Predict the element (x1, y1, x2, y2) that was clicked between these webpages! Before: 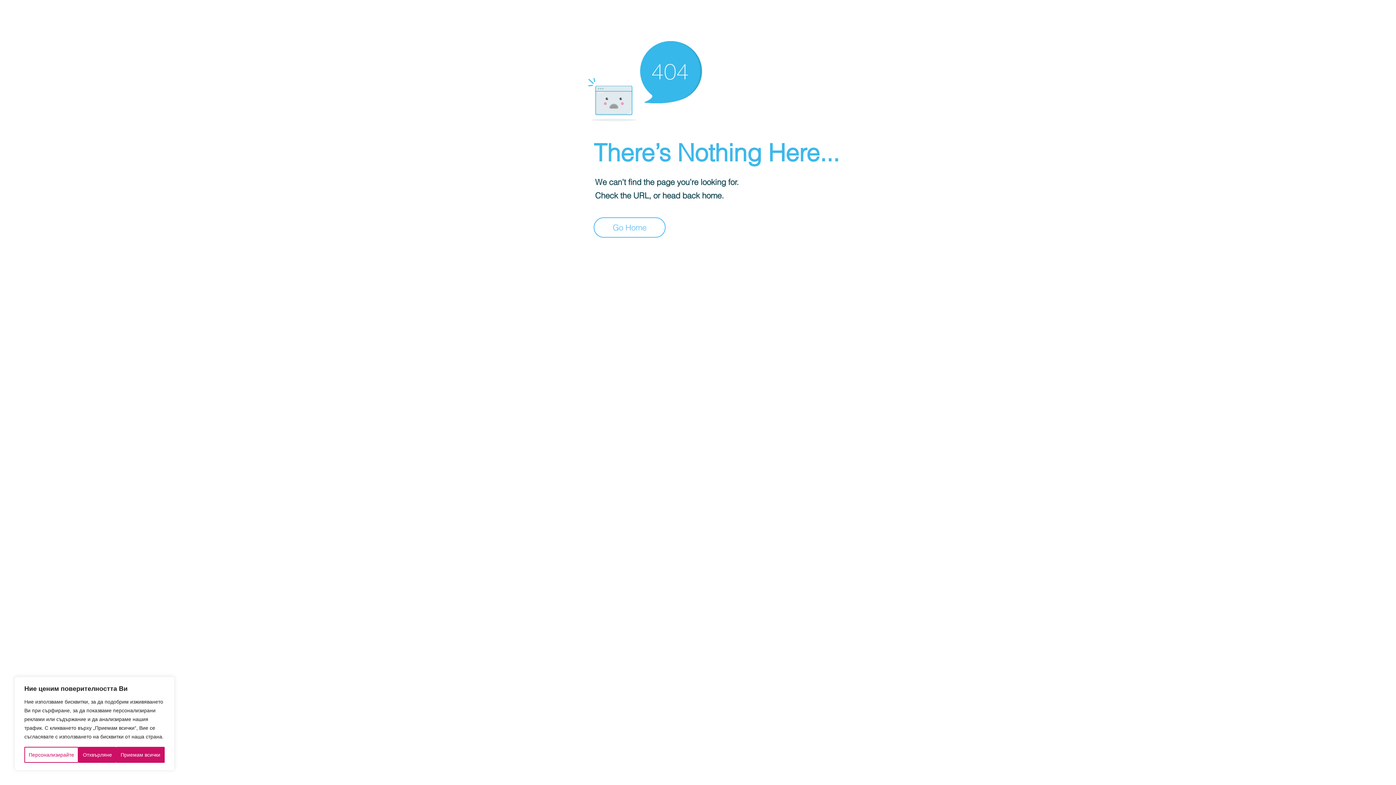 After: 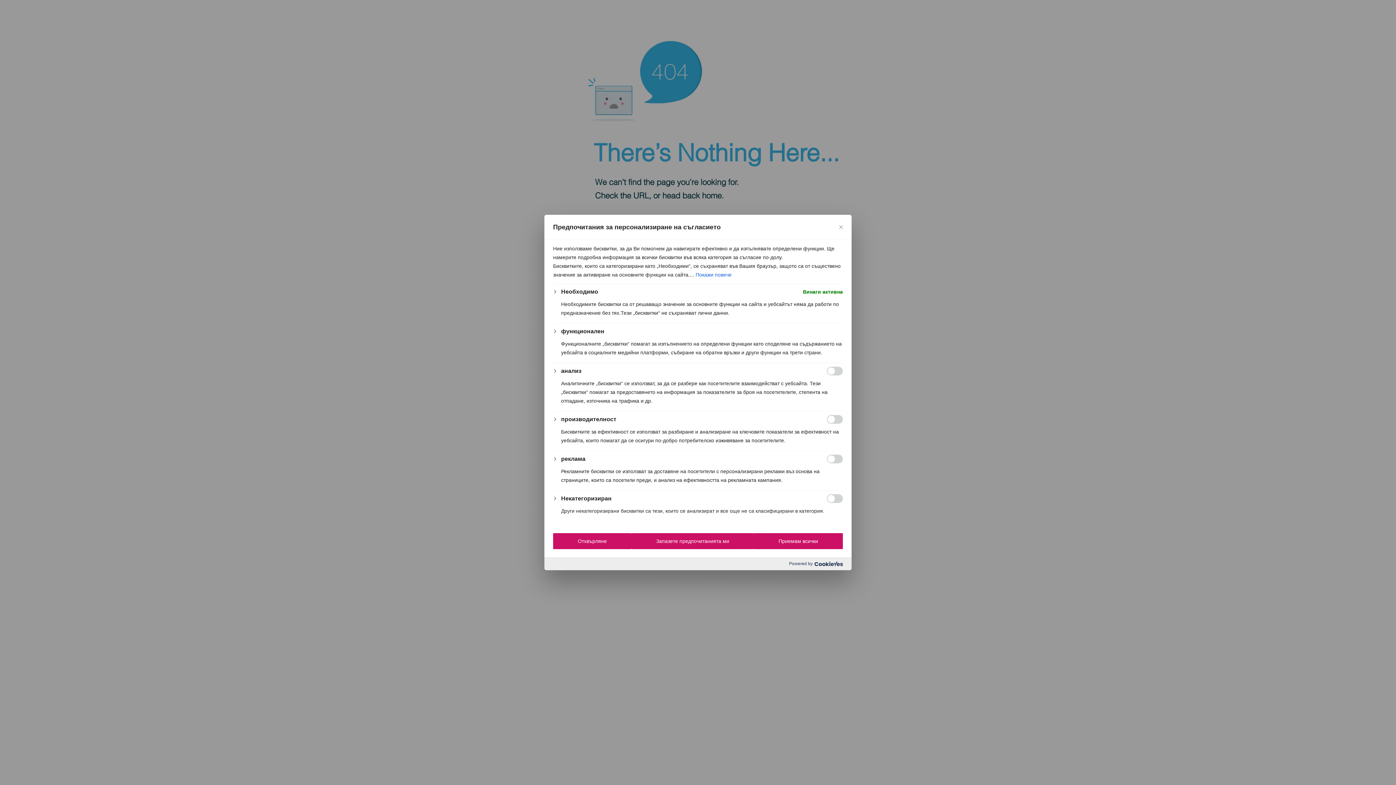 Action: bbox: (24, 747, 78, 763) label: Персонализирайте